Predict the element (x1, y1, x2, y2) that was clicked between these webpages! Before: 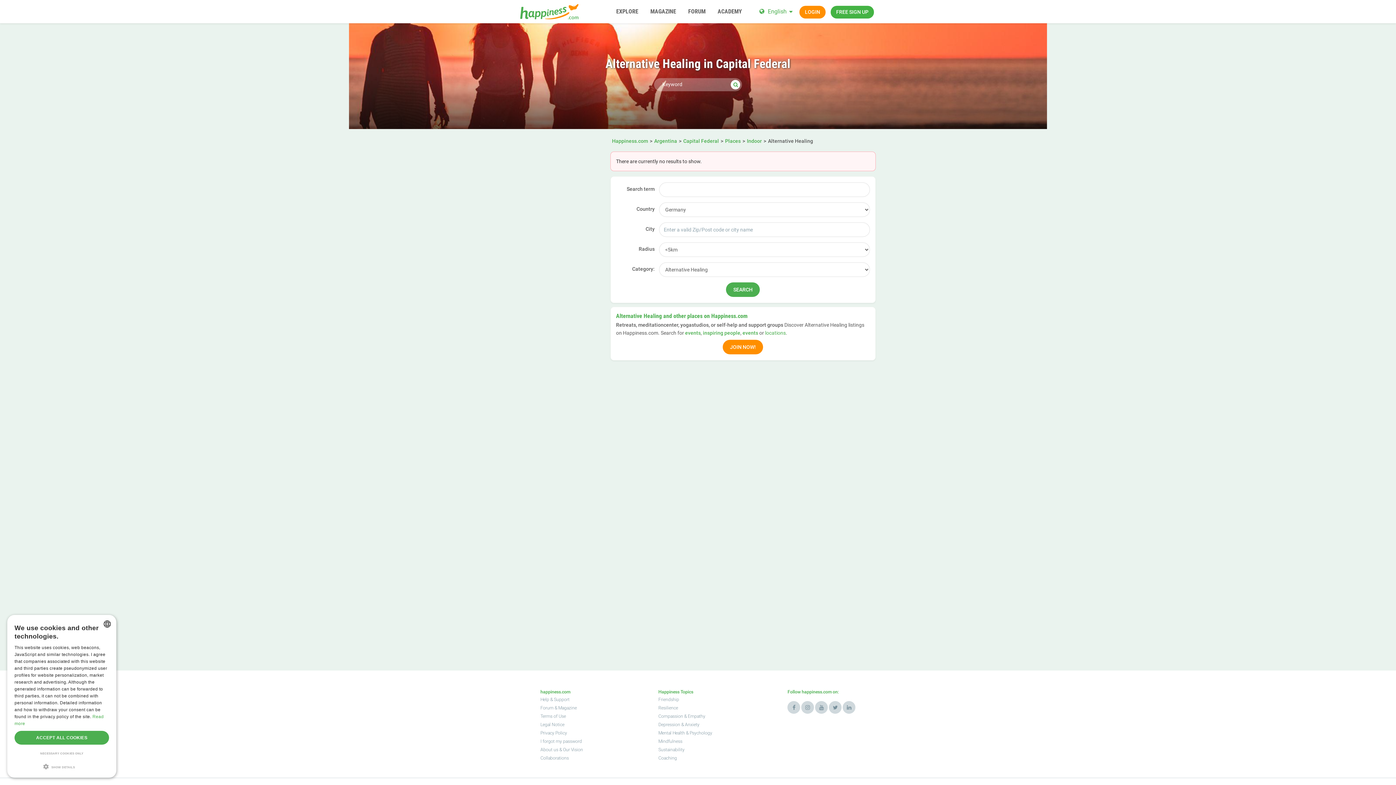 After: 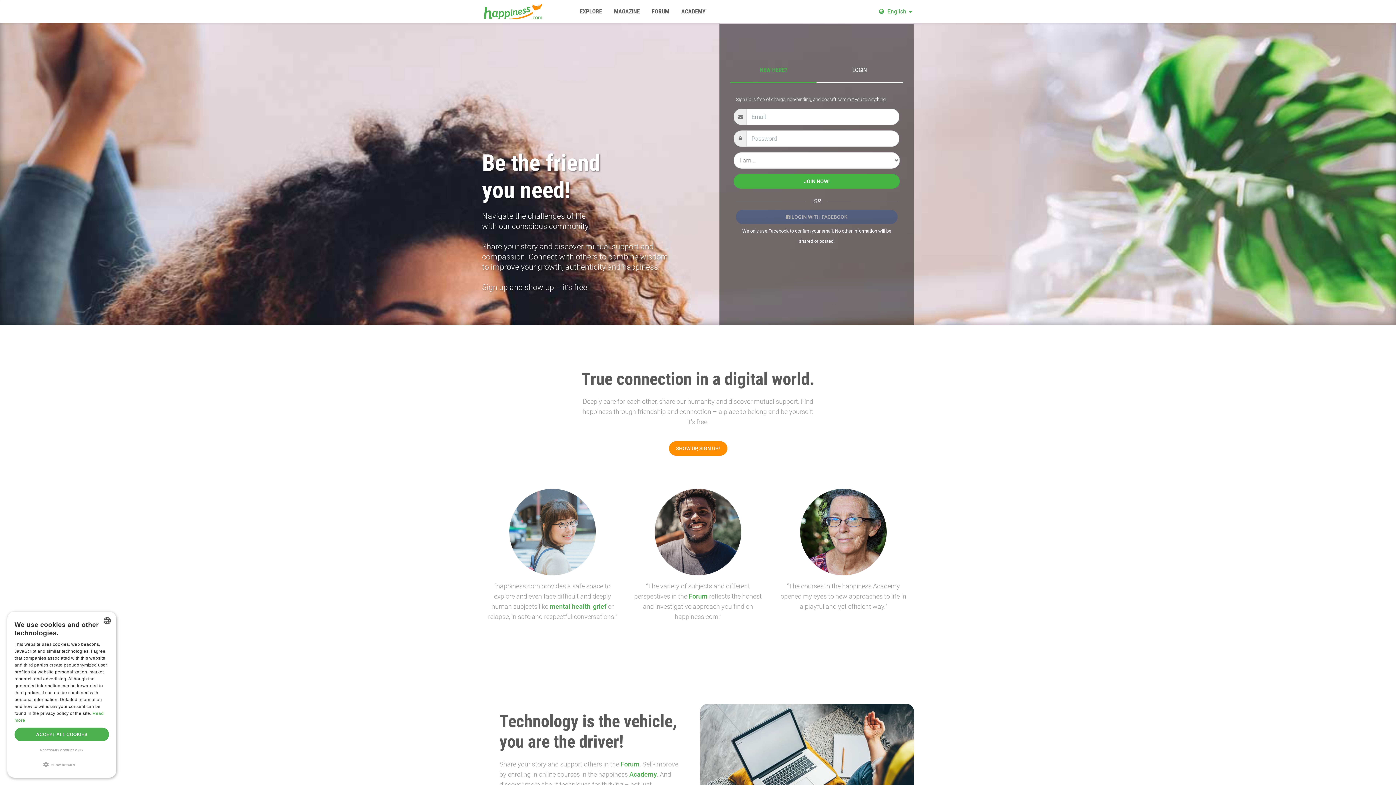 Action: bbox: (520, 0, 600, 23) label: Happiness.com